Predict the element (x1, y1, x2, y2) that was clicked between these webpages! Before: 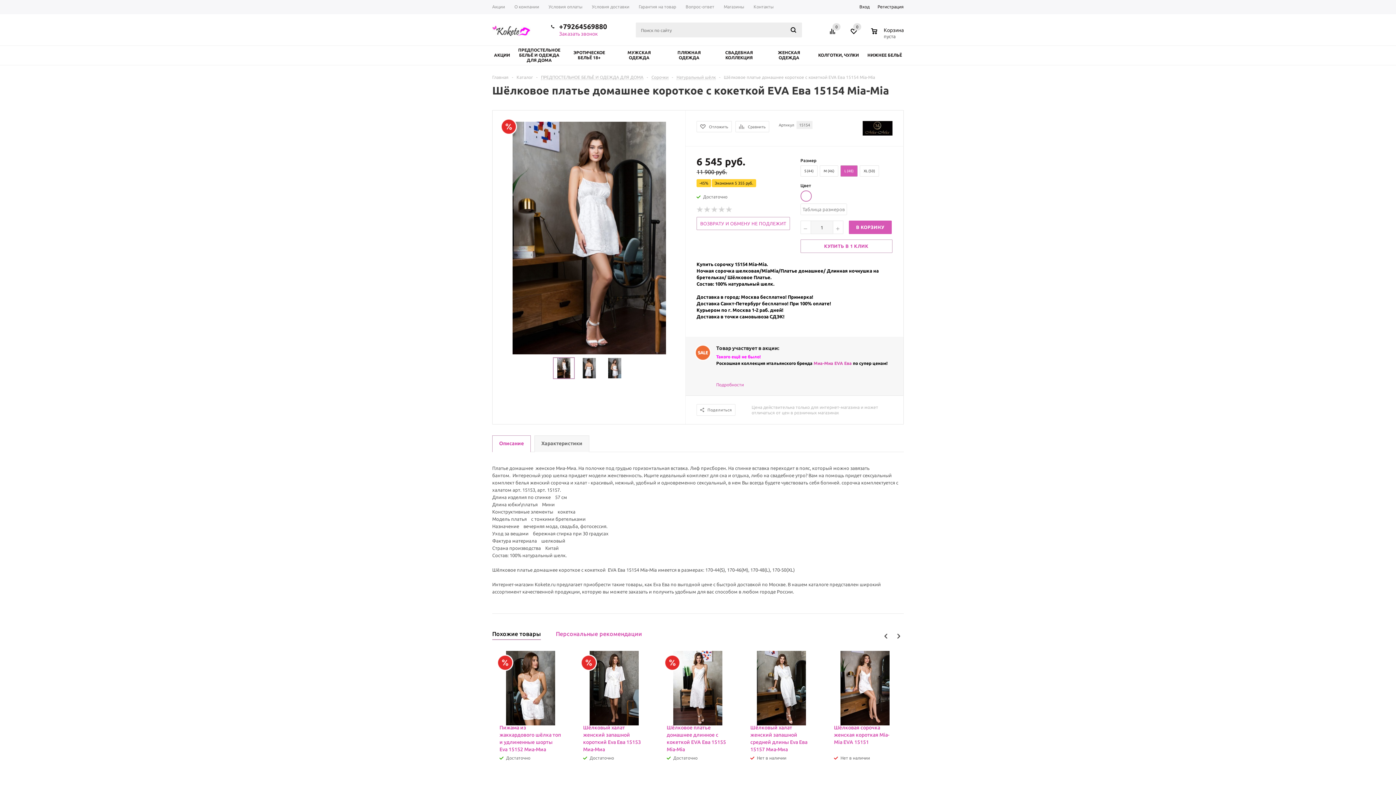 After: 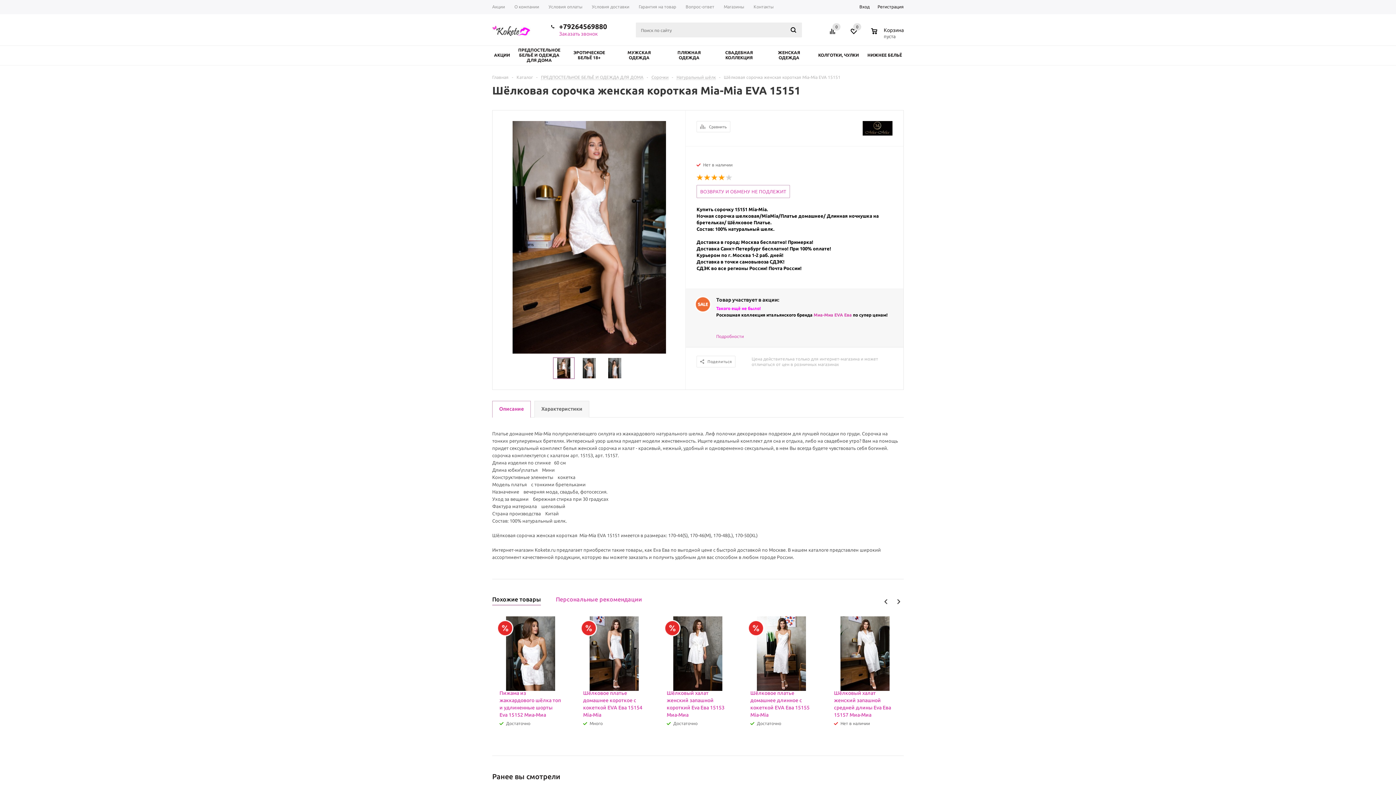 Action: bbox: (834, 657, 896, 719)